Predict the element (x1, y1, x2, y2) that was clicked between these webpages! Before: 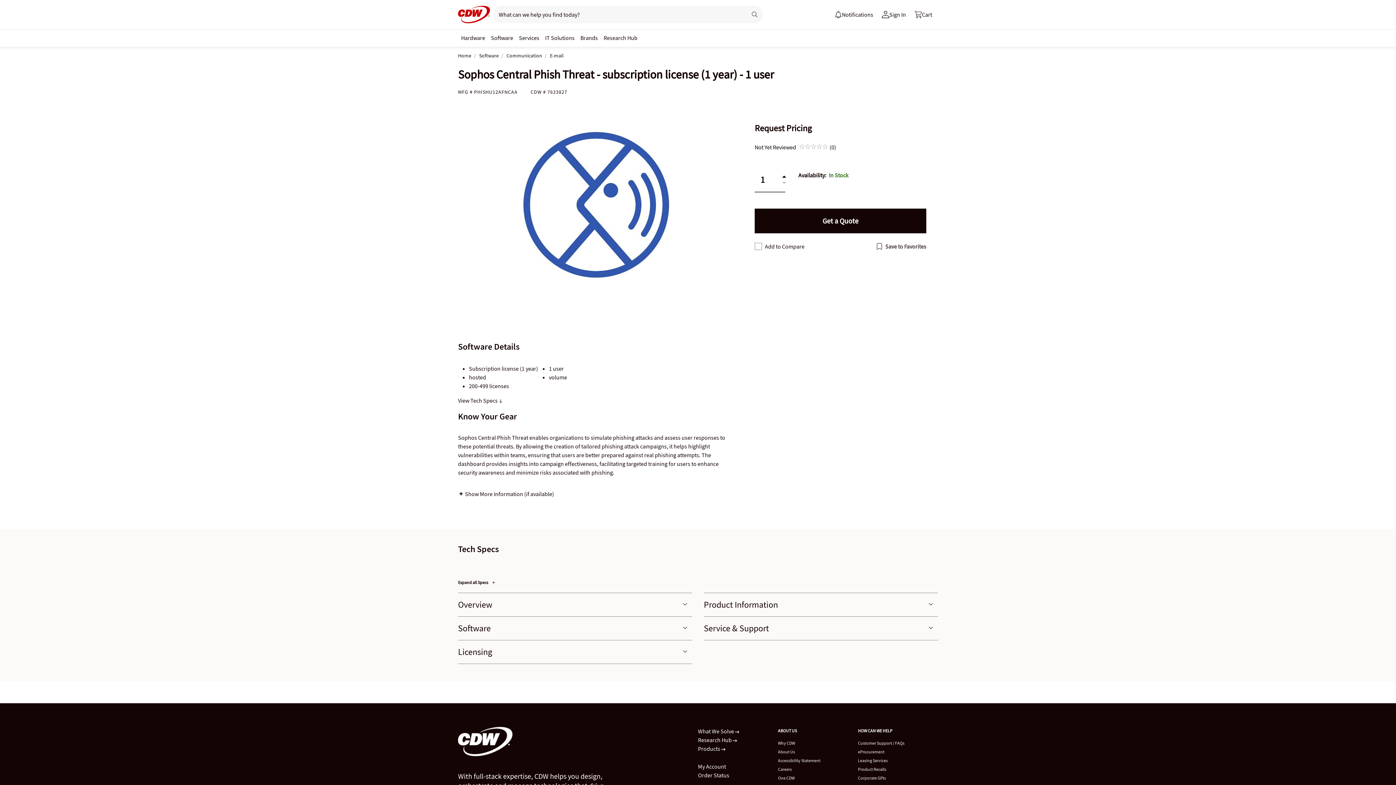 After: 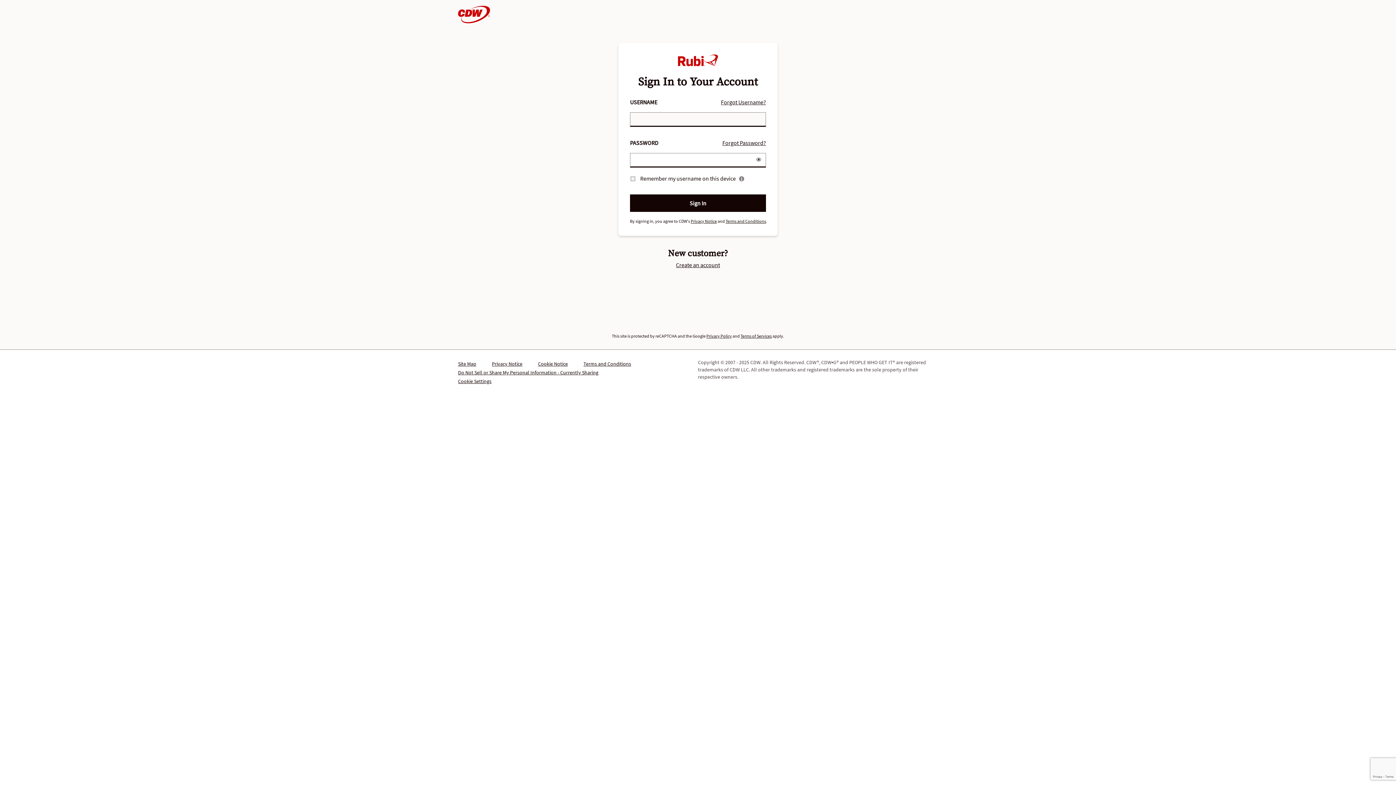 Action: bbox: (830, 5, 877, 23) label: notifications